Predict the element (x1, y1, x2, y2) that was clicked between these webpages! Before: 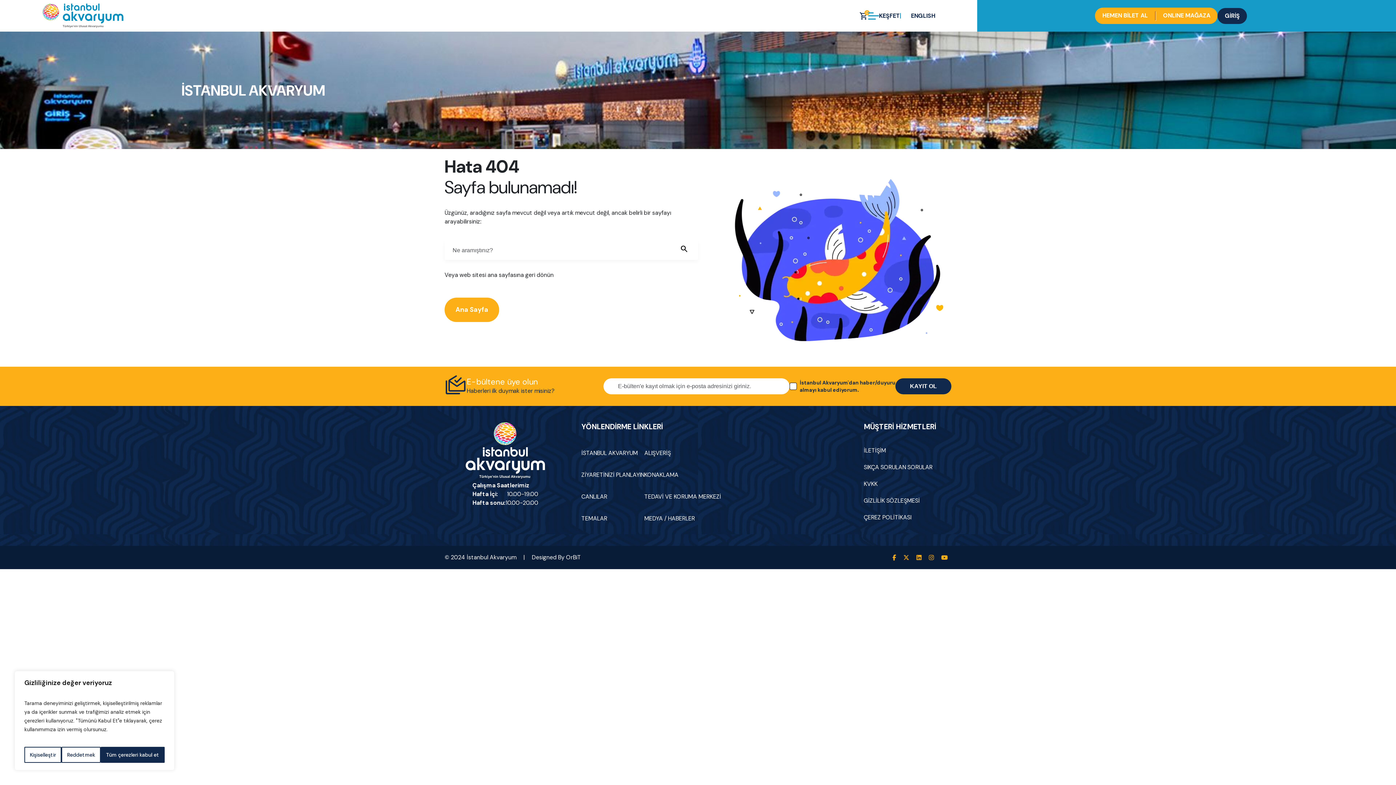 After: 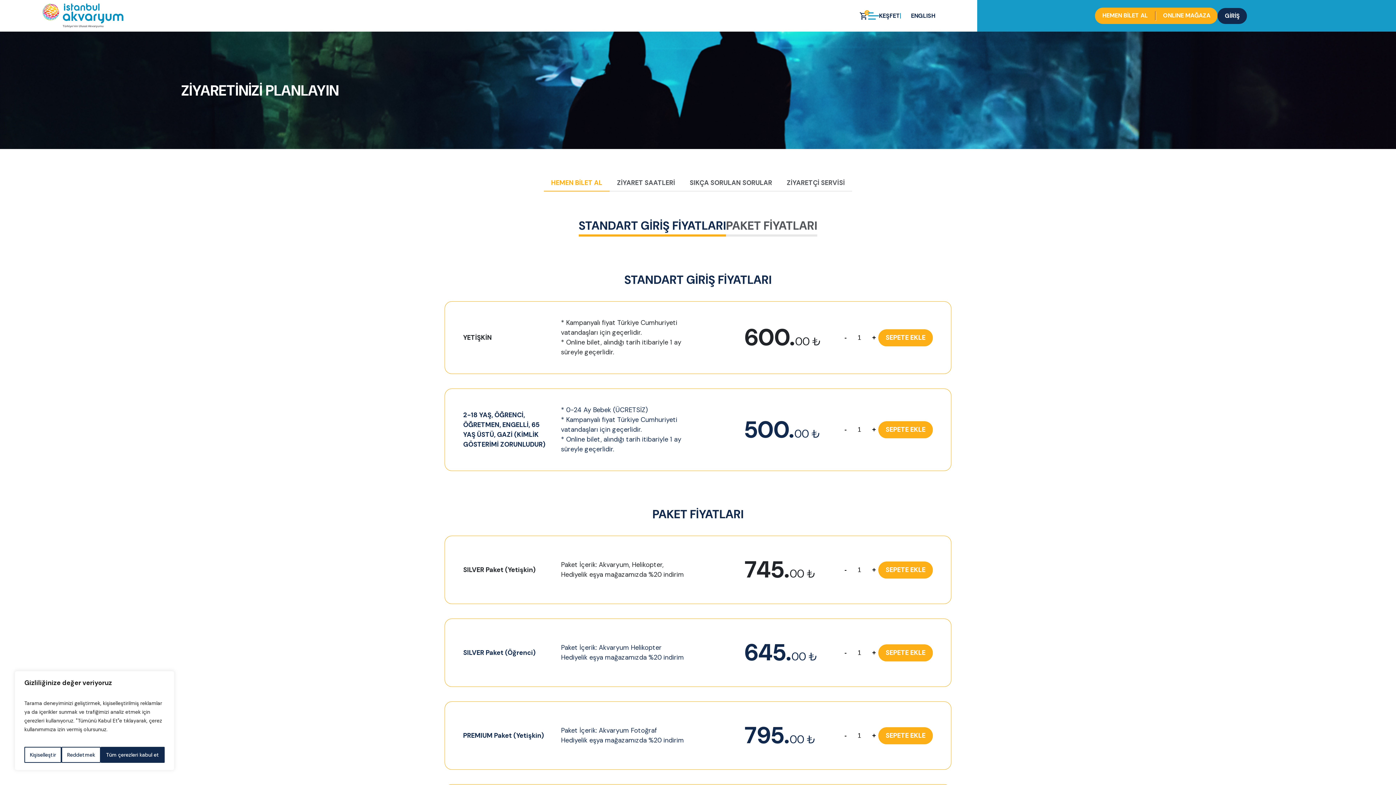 Action: label: ZİYARETİNİZİ PLANLAYIN bbox: (581, 464, 644, 486)